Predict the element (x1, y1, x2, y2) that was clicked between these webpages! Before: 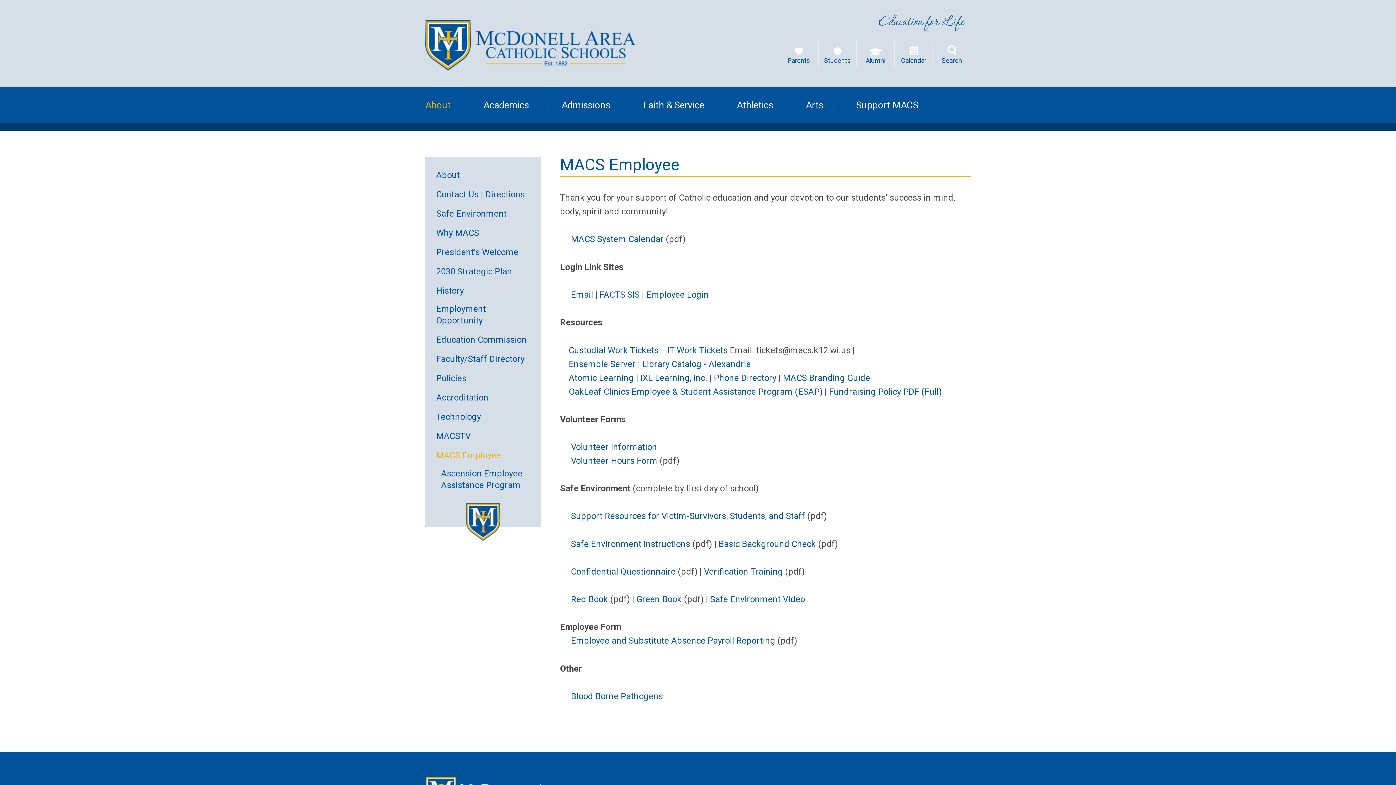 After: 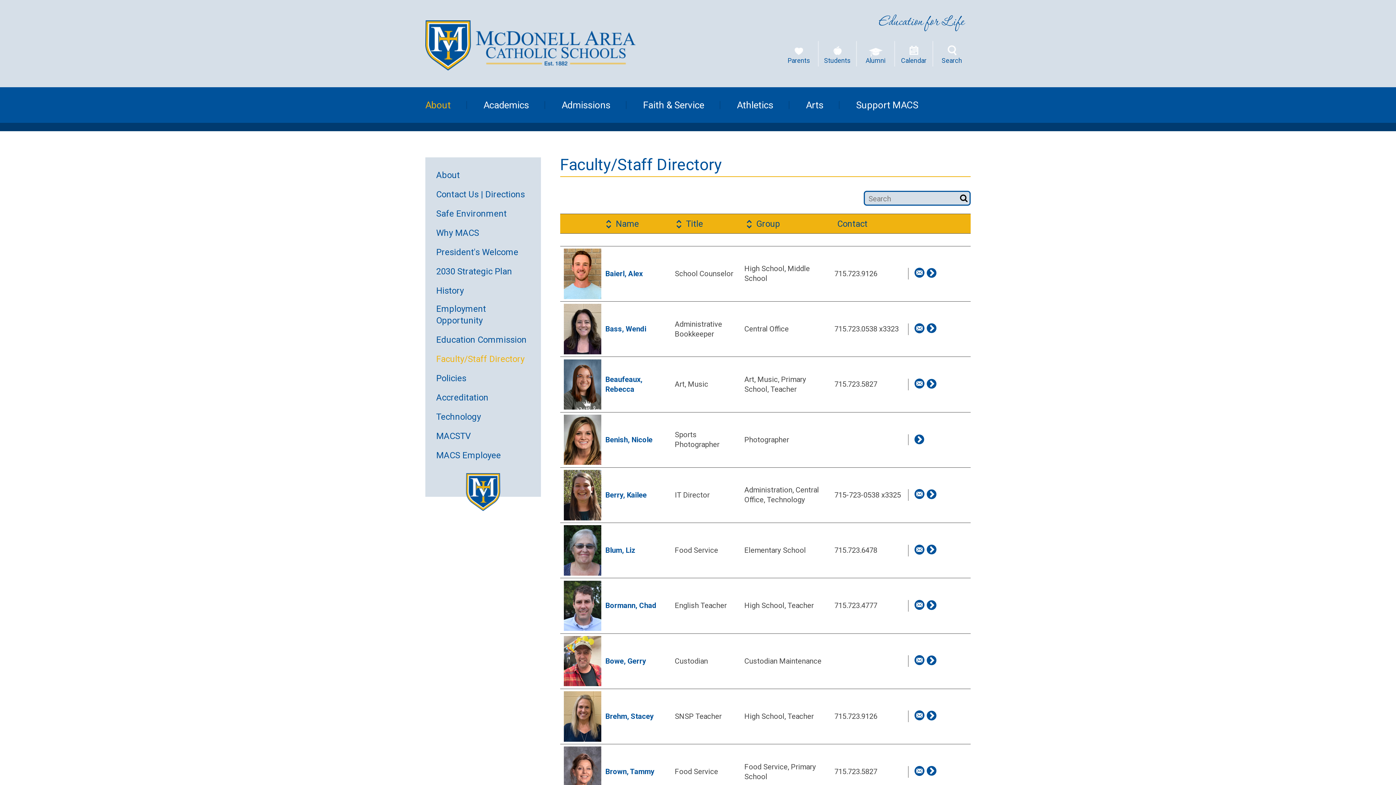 Action: bbox: (436, 353, 533, 365) label: Faculty/Staff Directory